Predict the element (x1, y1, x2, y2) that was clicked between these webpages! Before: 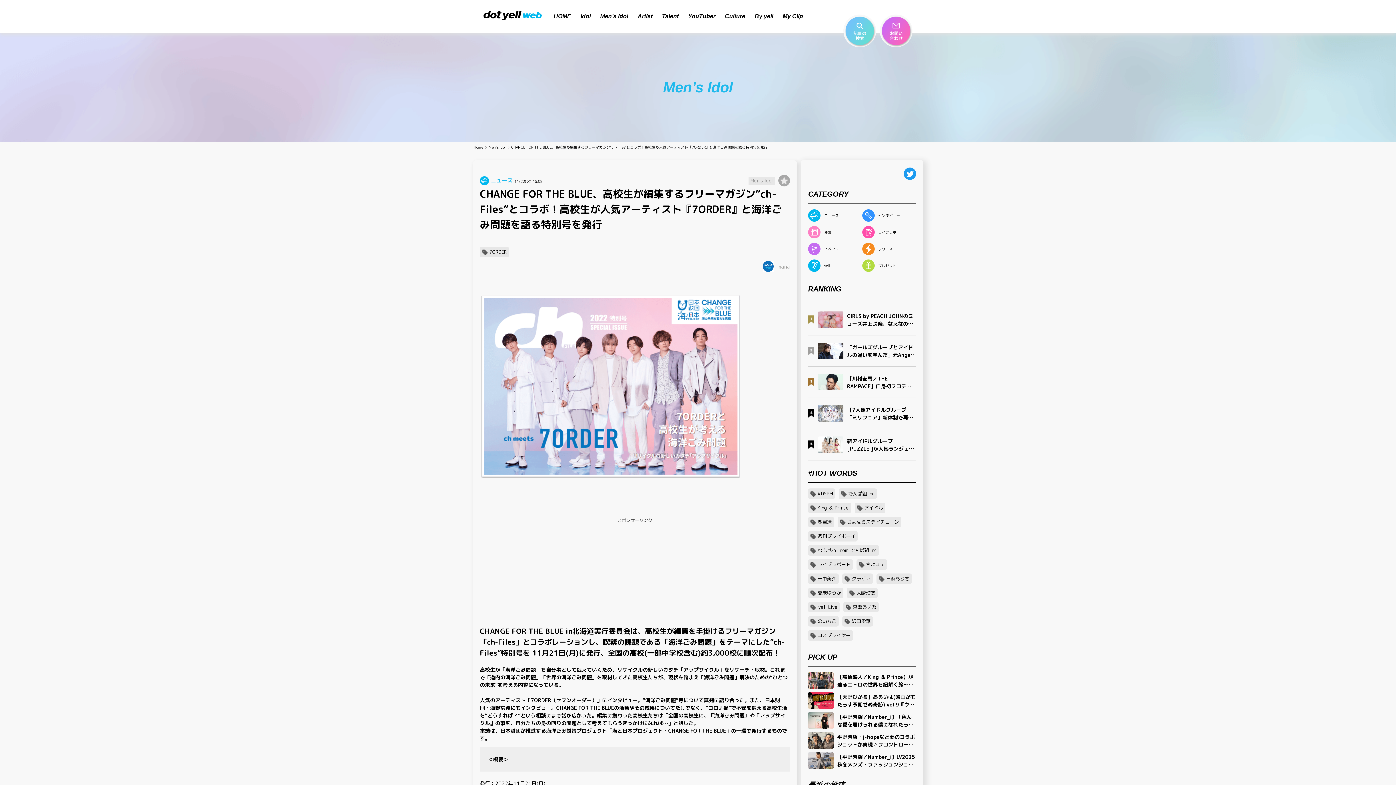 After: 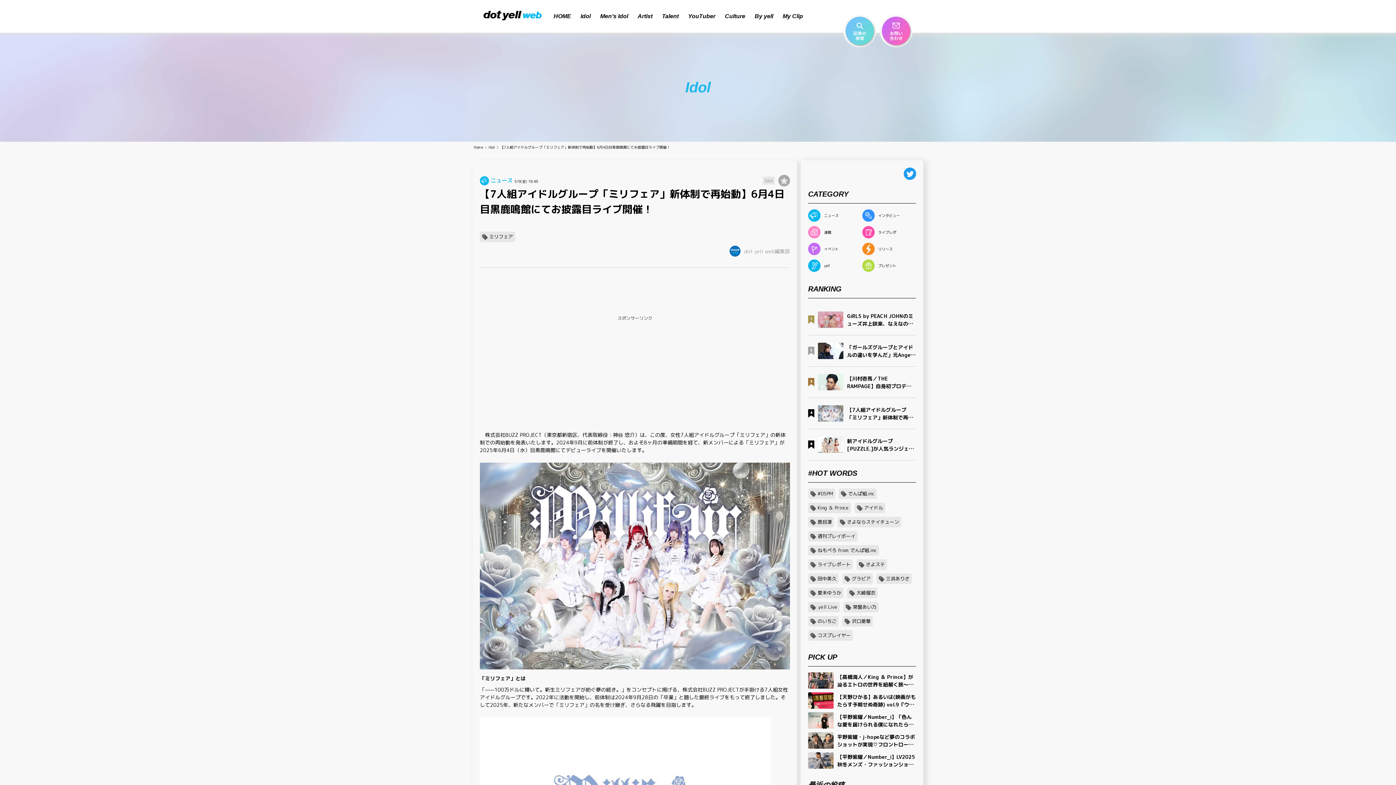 Action: label: 【7人組アイドルグループ「ミリフェア」新体制で再始動】6月4日目黒鹿鳴館にてお披露目ライブ開催！ bbox: (808, 405, 916, 421)